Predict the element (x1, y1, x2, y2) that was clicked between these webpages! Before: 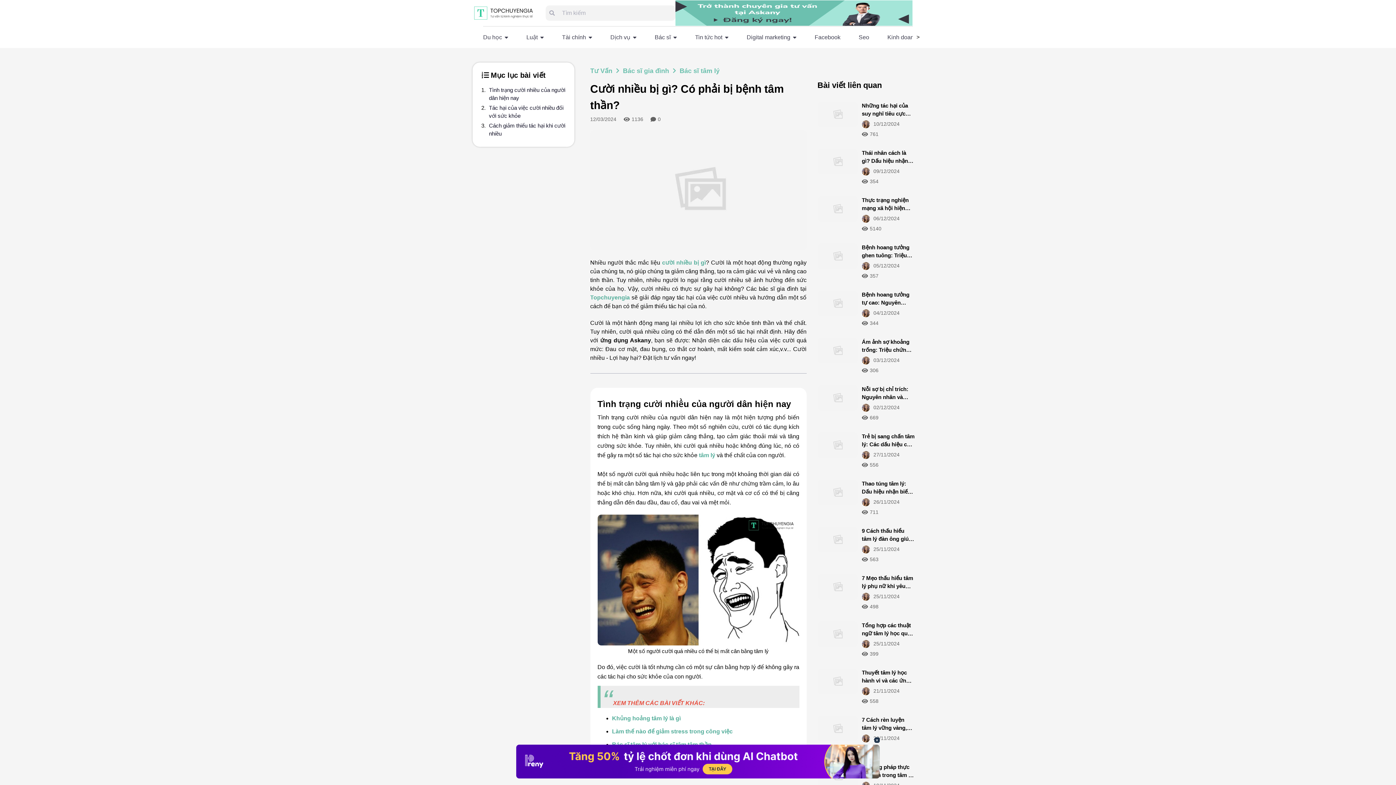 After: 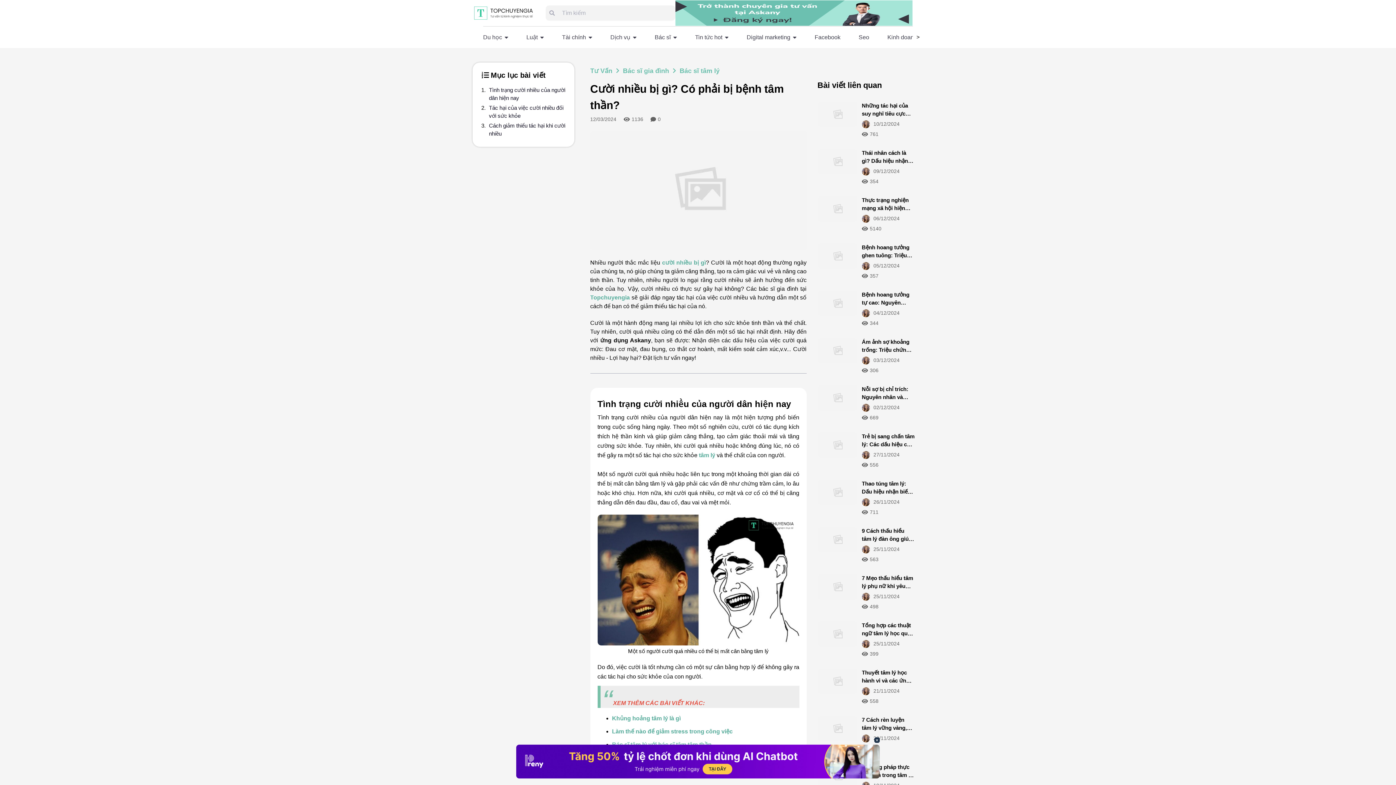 Action: bbox: (612, 741, 711, 747) label: Bác sĩ tâm lý với bác sĩ tâm tâm thần